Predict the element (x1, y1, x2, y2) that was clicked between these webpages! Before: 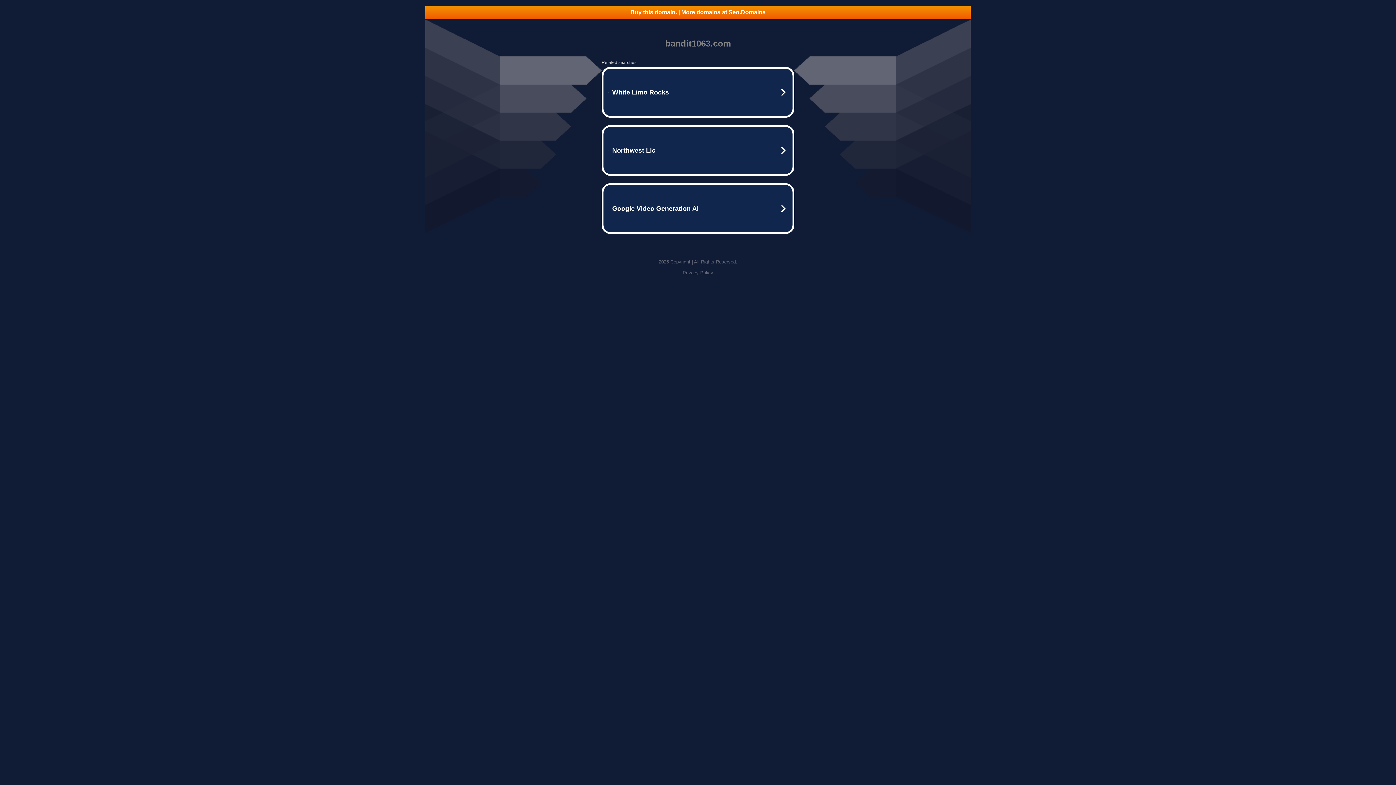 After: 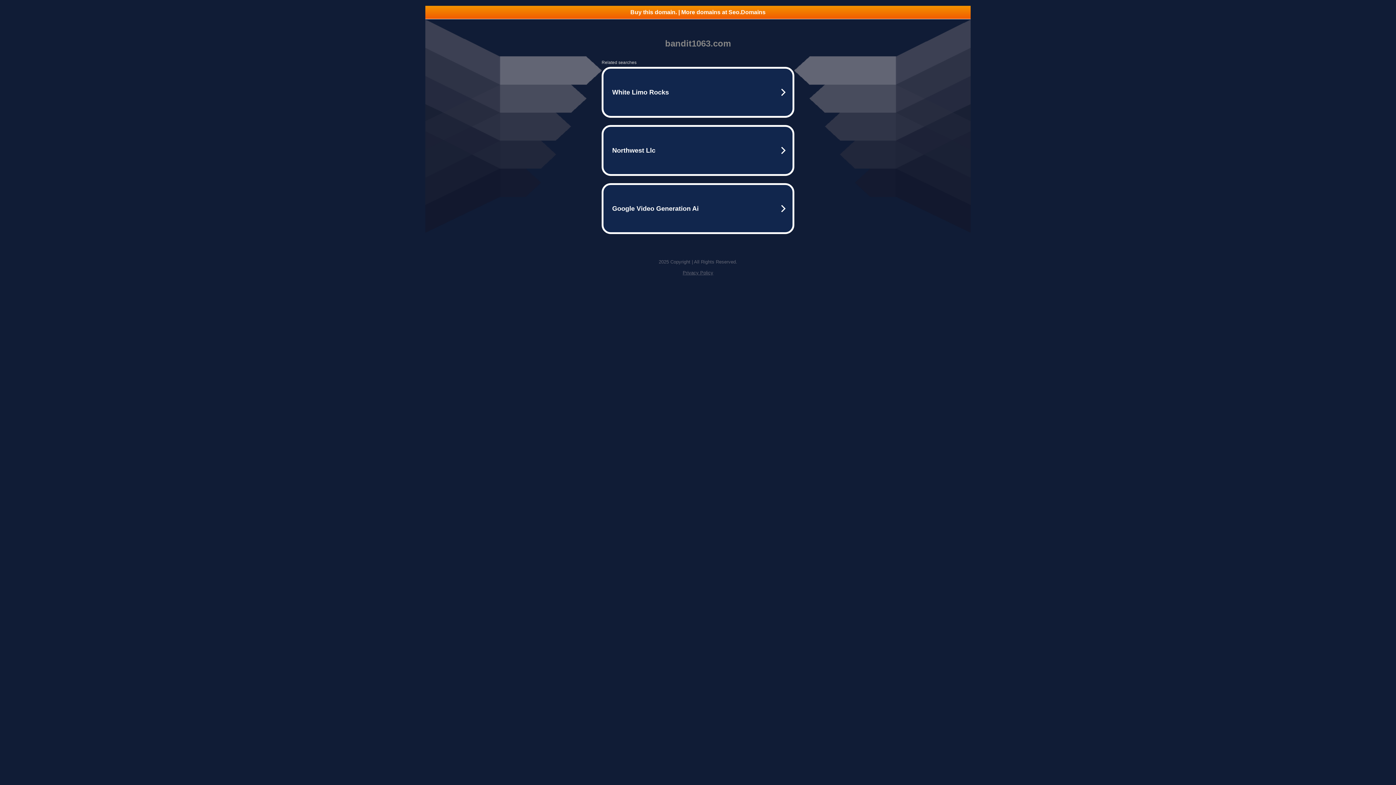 Action: label: Buy this domain. | More domains at Seo.Domains bbox: (425, 5, 970, 18)